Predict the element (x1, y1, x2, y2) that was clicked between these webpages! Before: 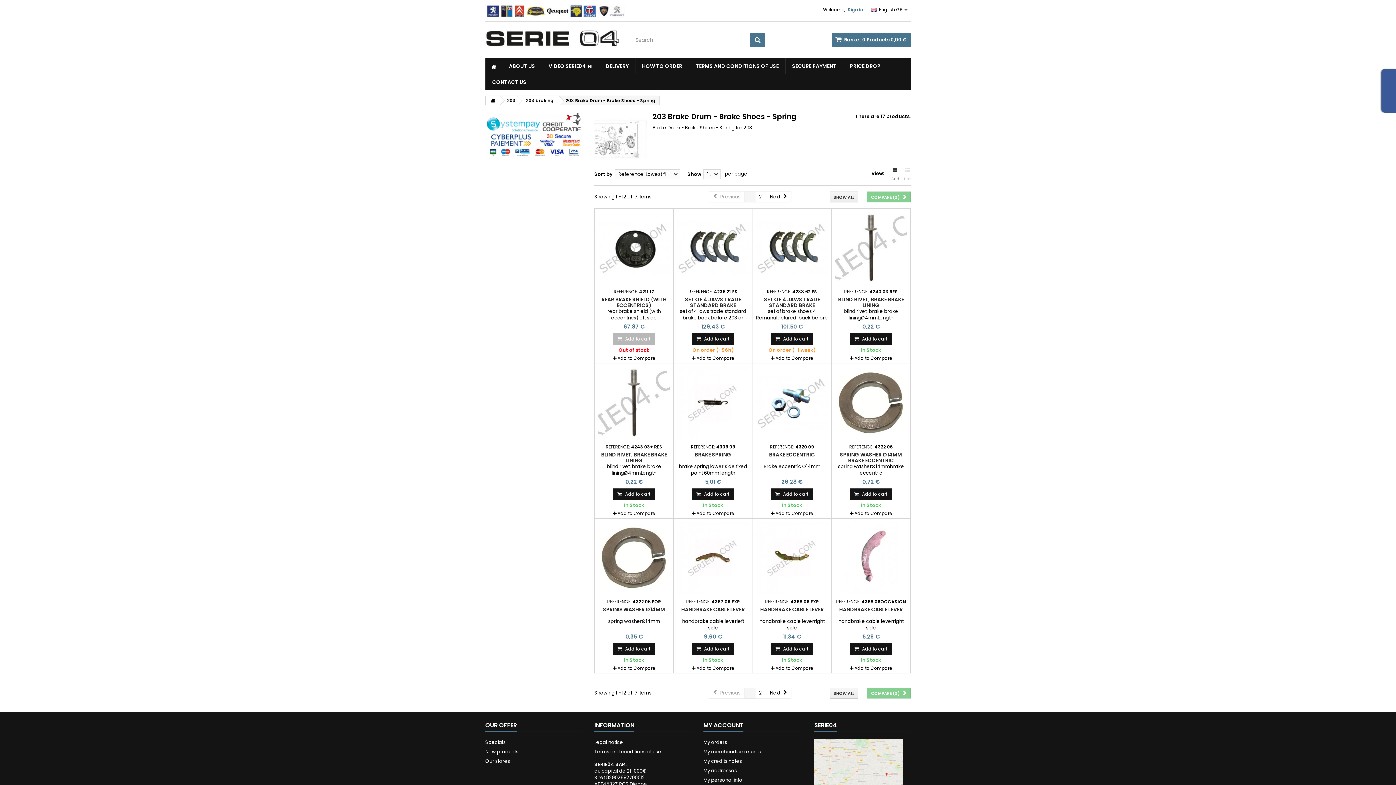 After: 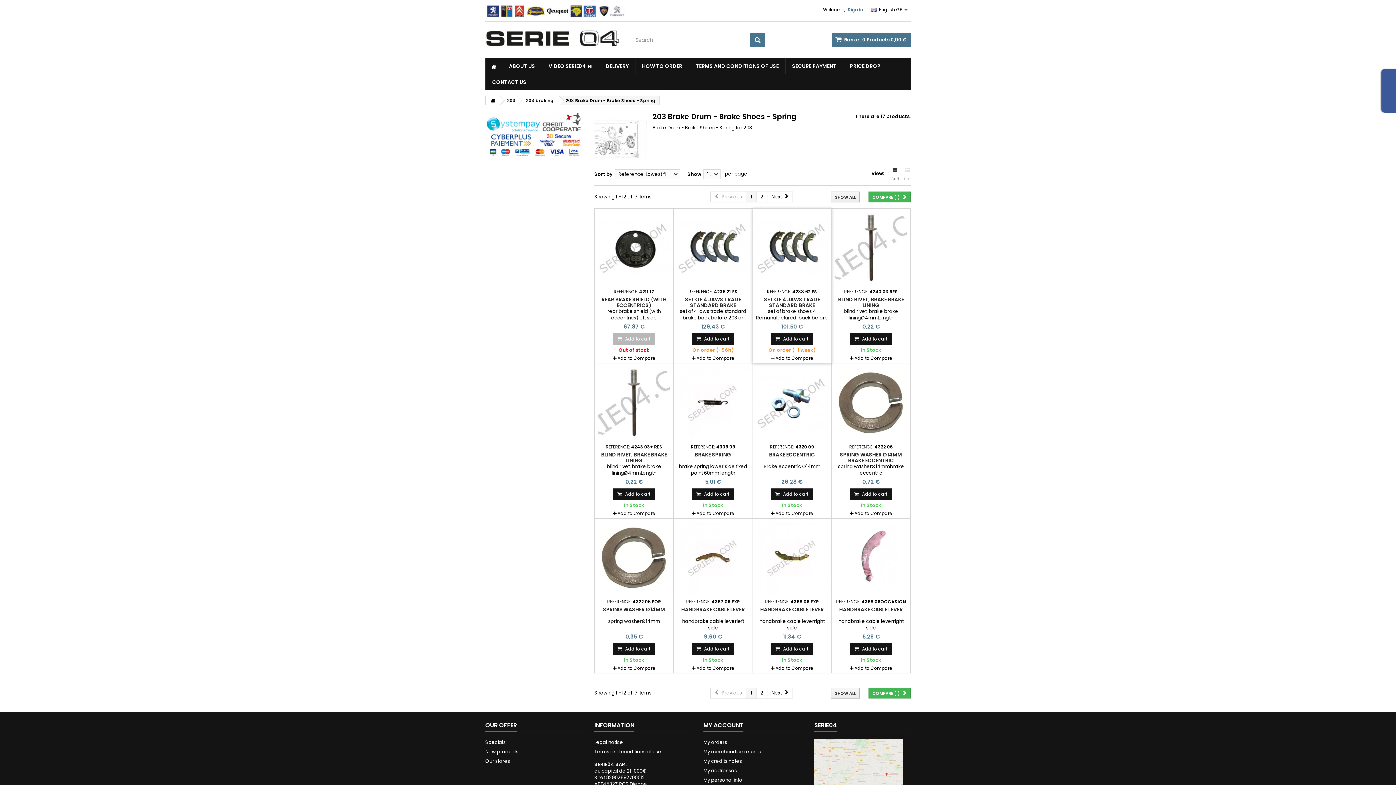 Action: bbox: (771, 355, 813, 361) label: Add to Compare